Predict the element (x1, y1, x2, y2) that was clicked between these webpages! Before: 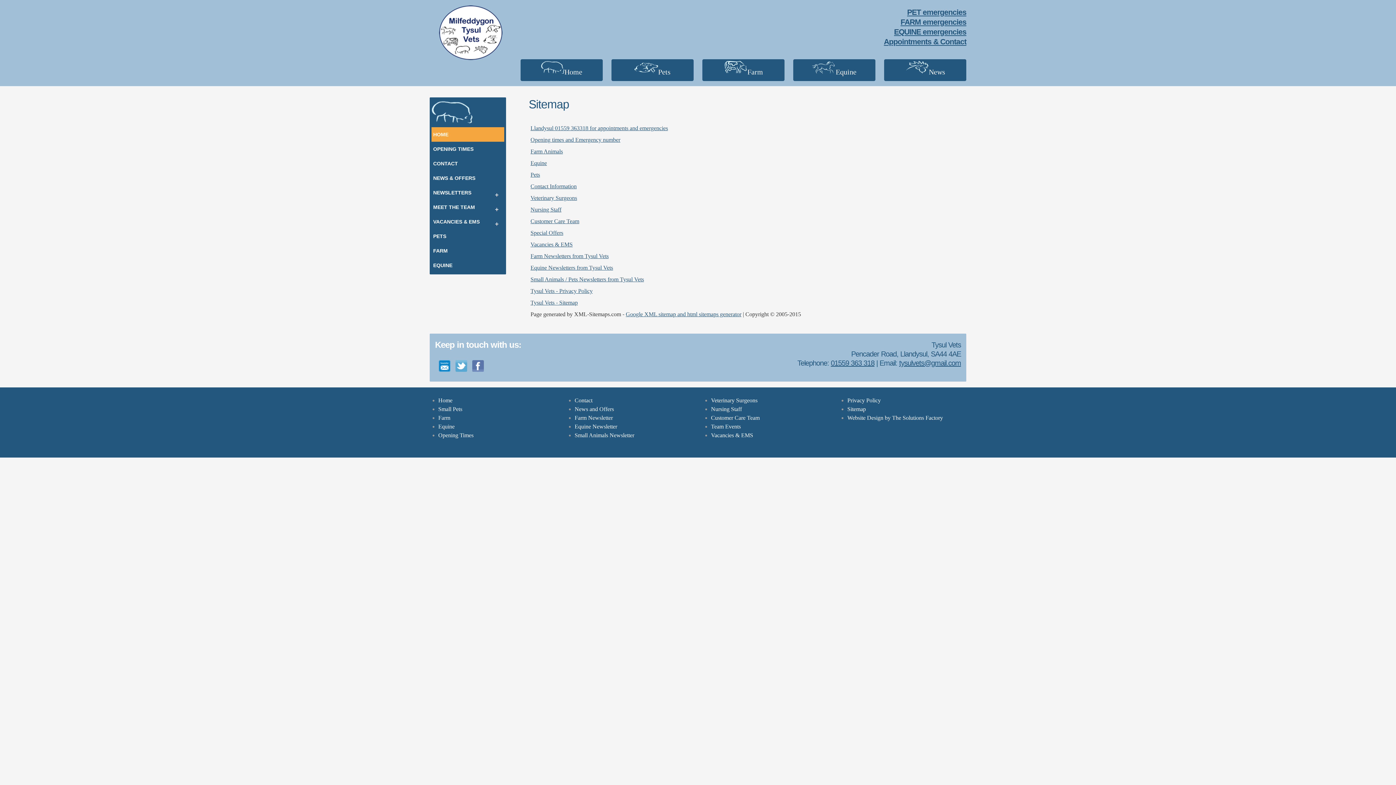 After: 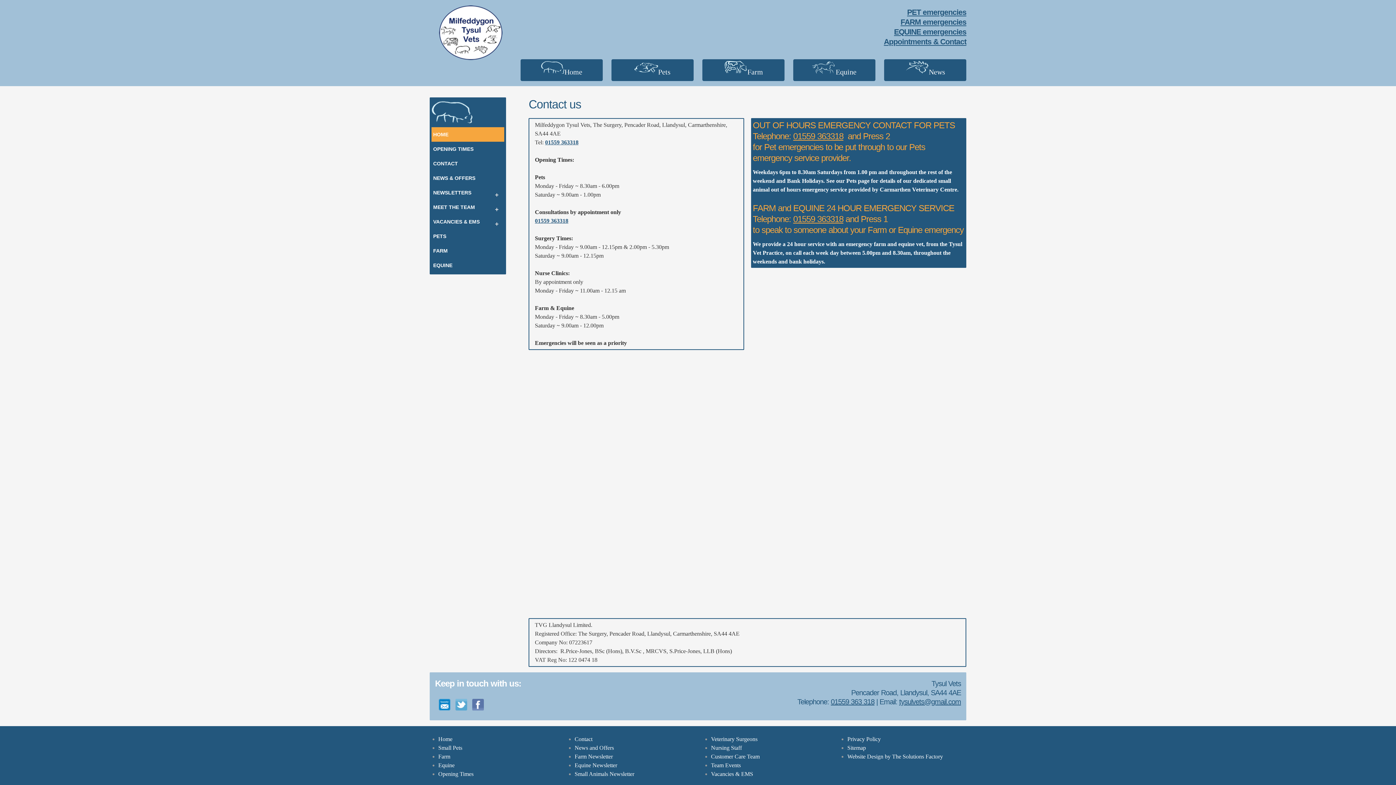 Action: label: CONTACT bbox: (431, 156, 504, 170)